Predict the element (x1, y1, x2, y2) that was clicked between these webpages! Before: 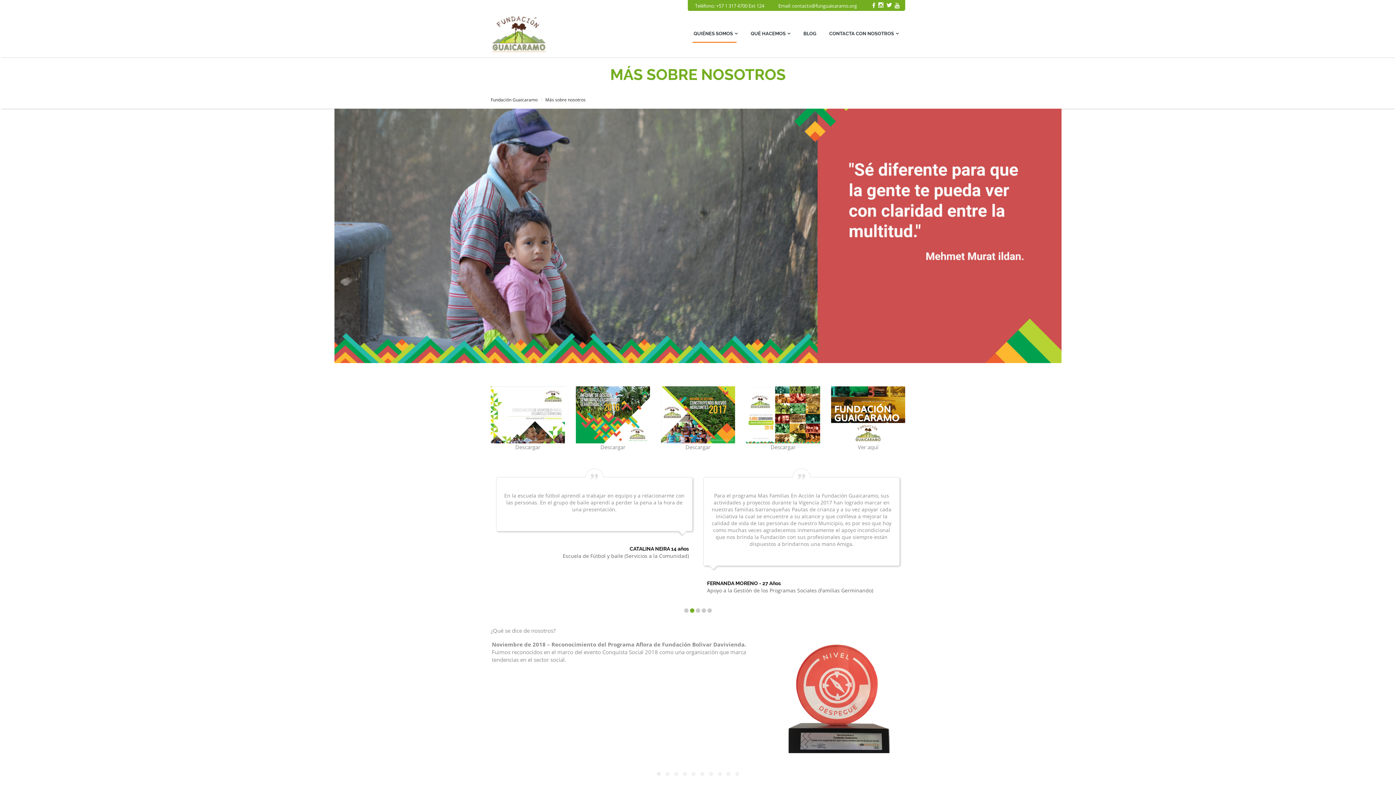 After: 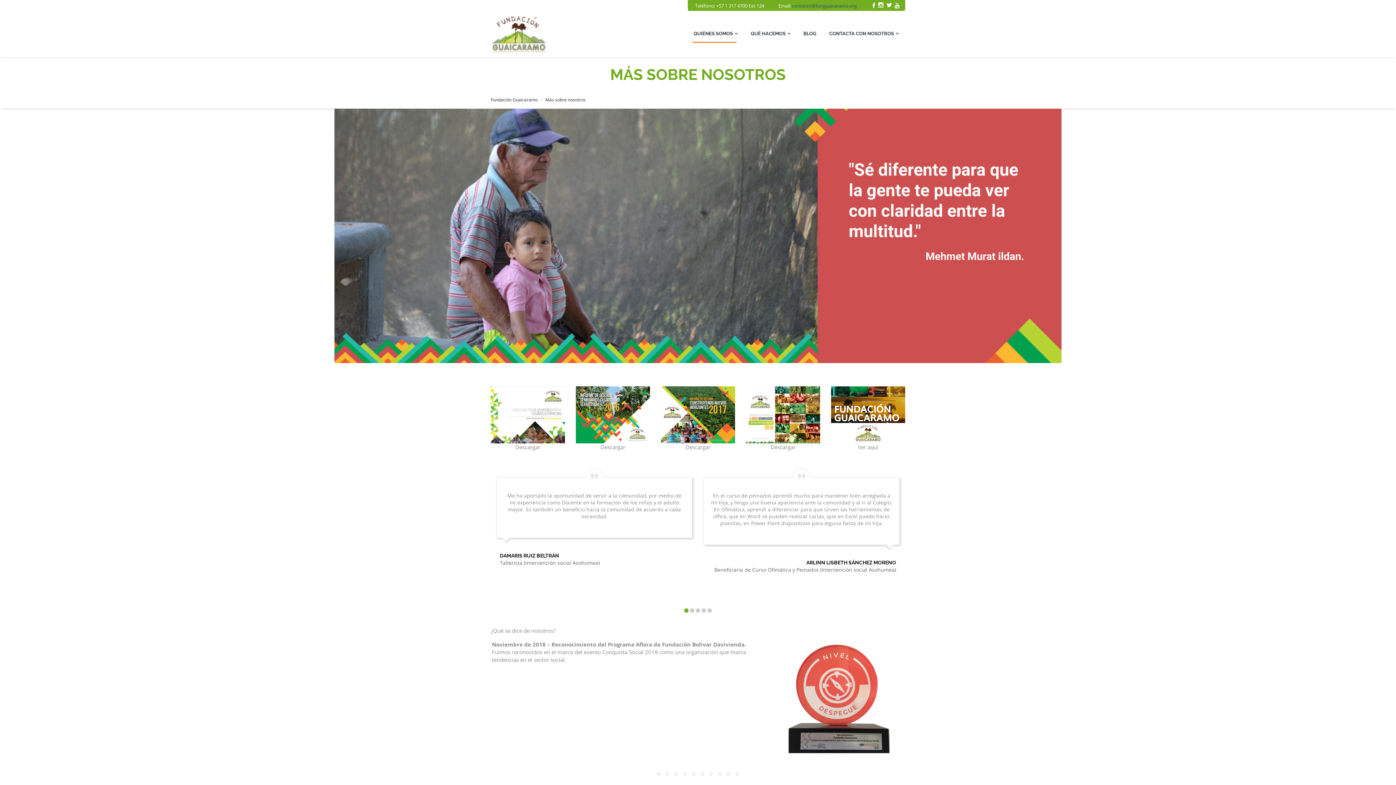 Action: bbox: (792, 2, 857, 9) label: contacto@funguaicaramo.org